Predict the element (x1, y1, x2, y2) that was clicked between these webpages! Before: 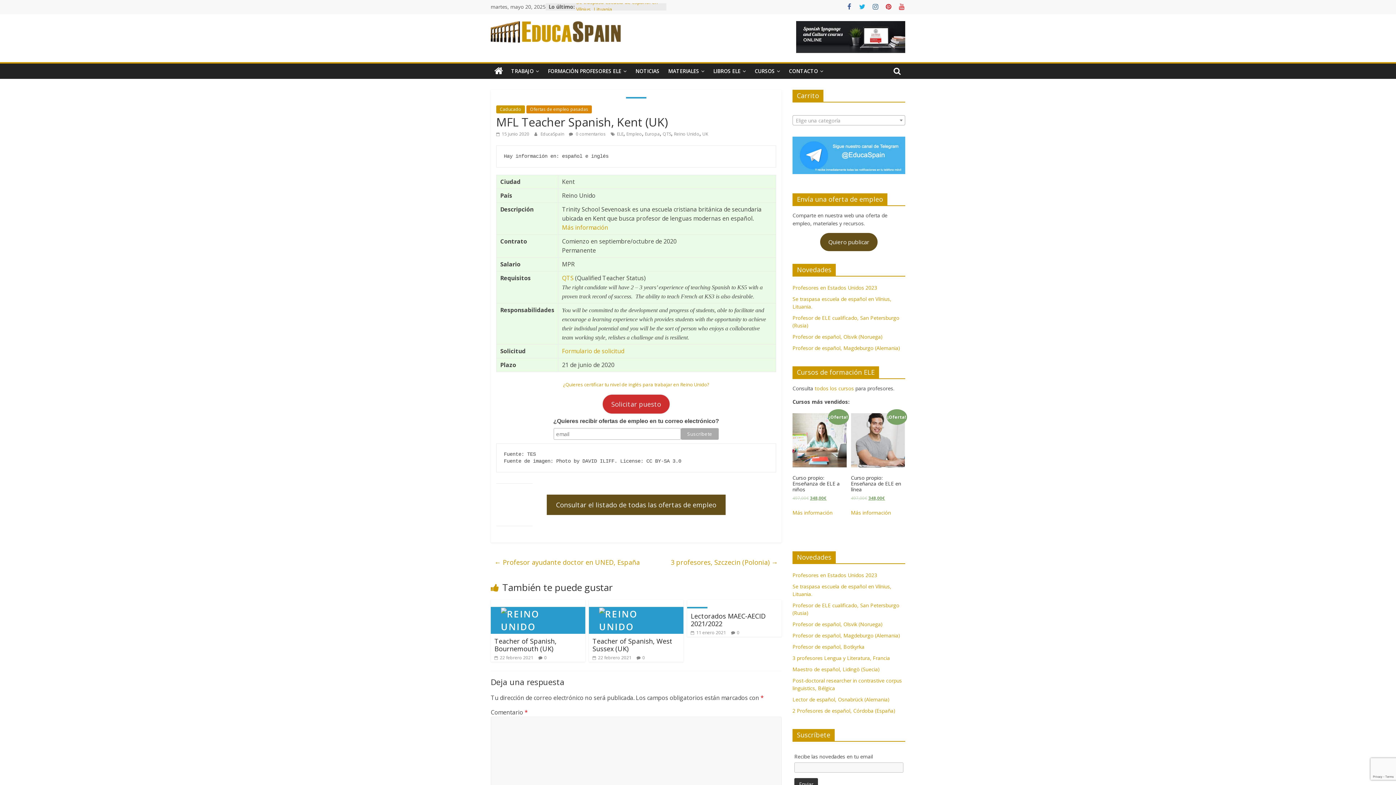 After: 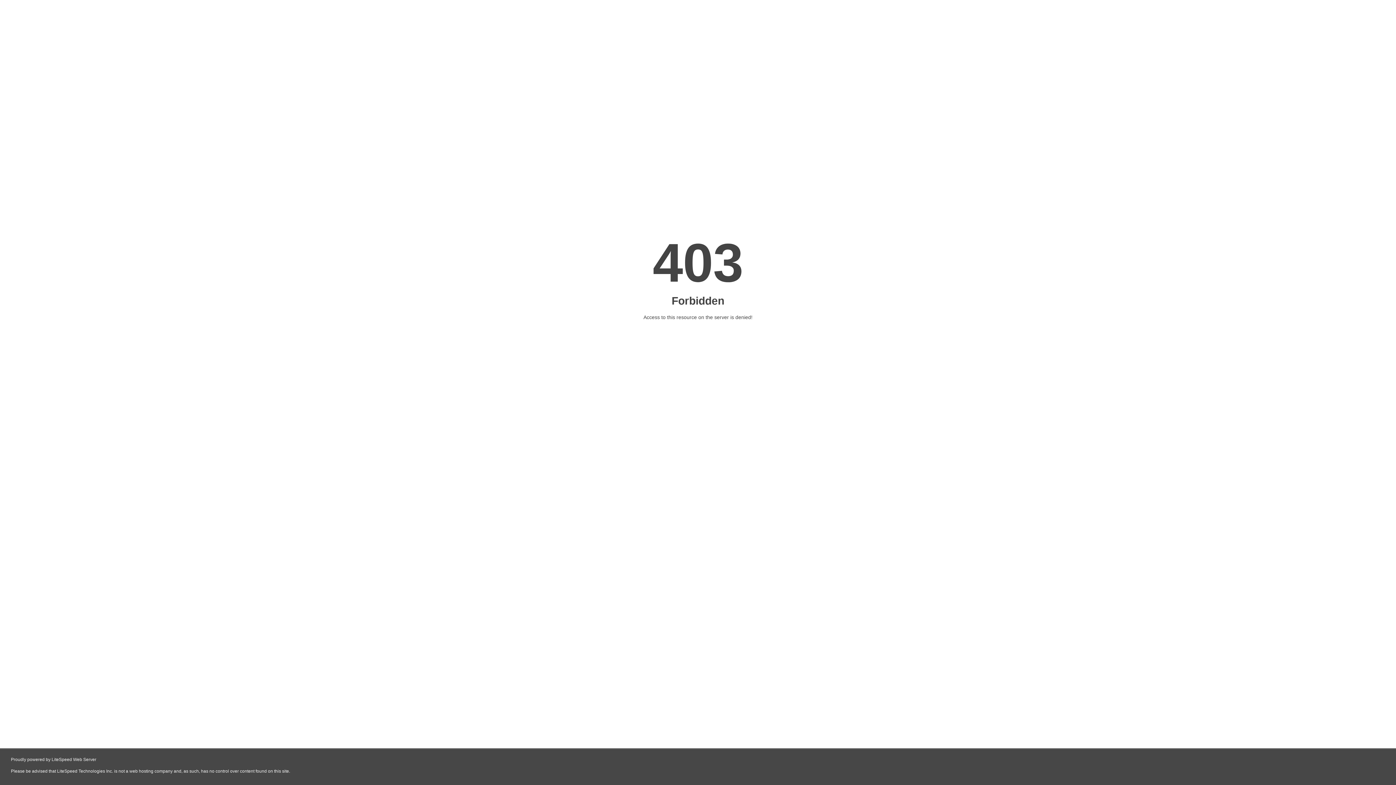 Action: label: Más información bbox: (792, 509, 832, 516)